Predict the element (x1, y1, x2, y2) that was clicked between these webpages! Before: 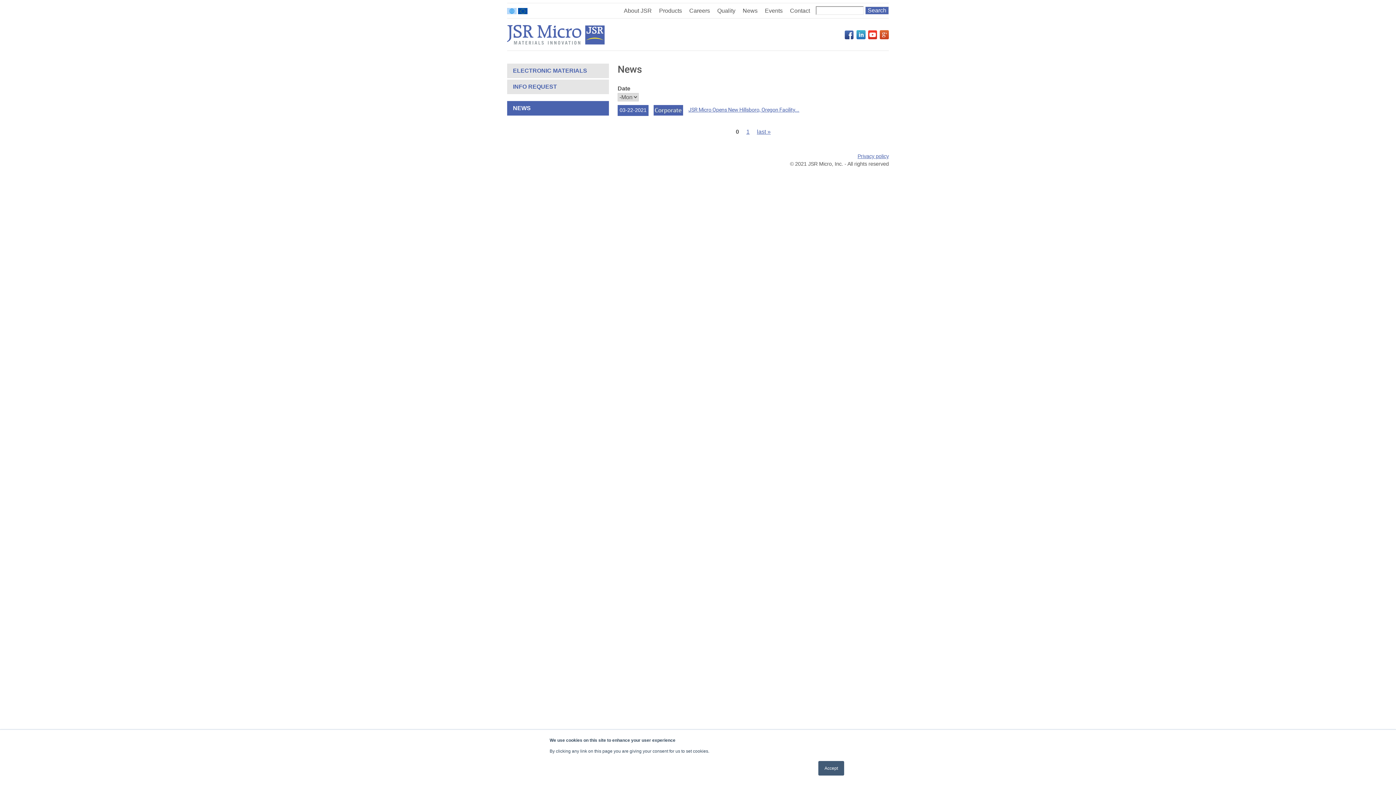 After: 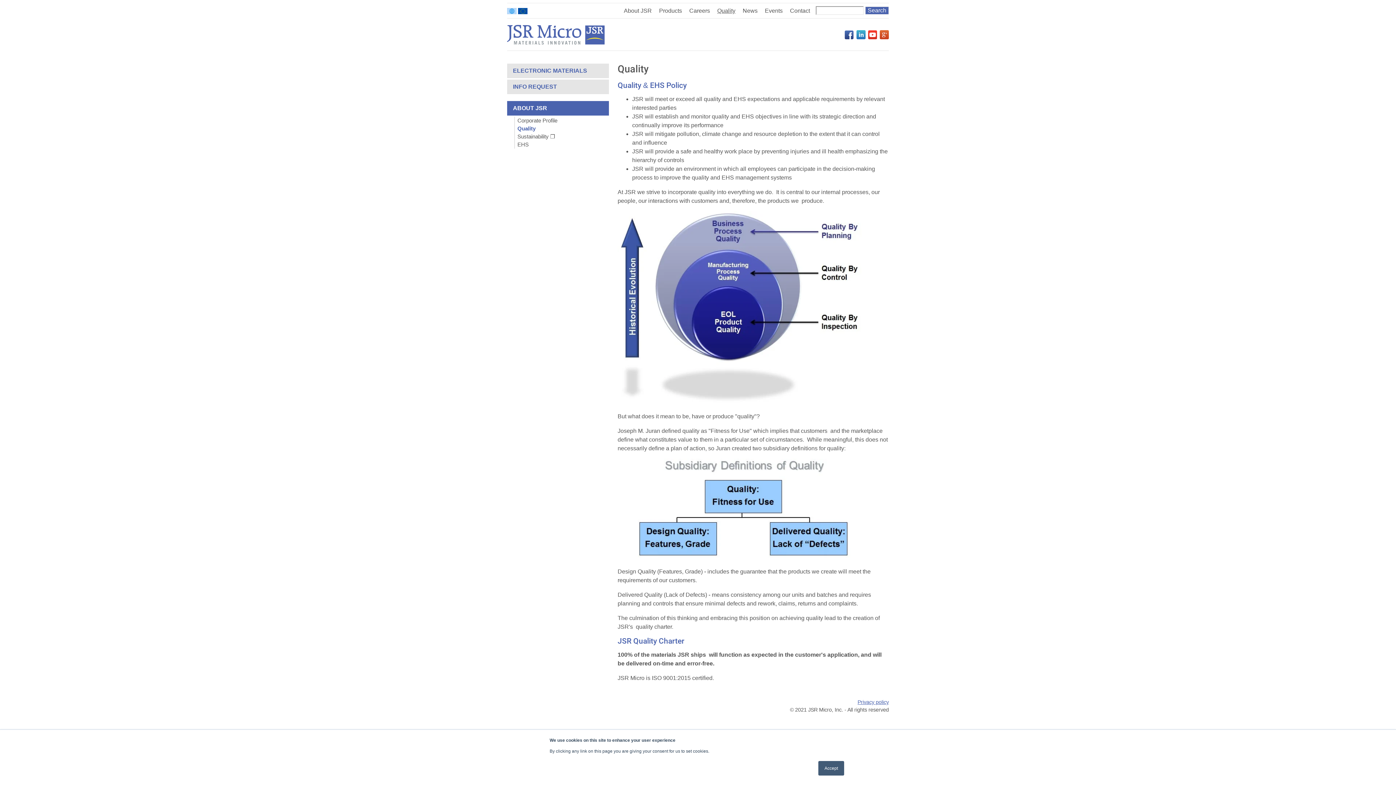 Action: bbox: (717, 6, 735, 15) label: Quality